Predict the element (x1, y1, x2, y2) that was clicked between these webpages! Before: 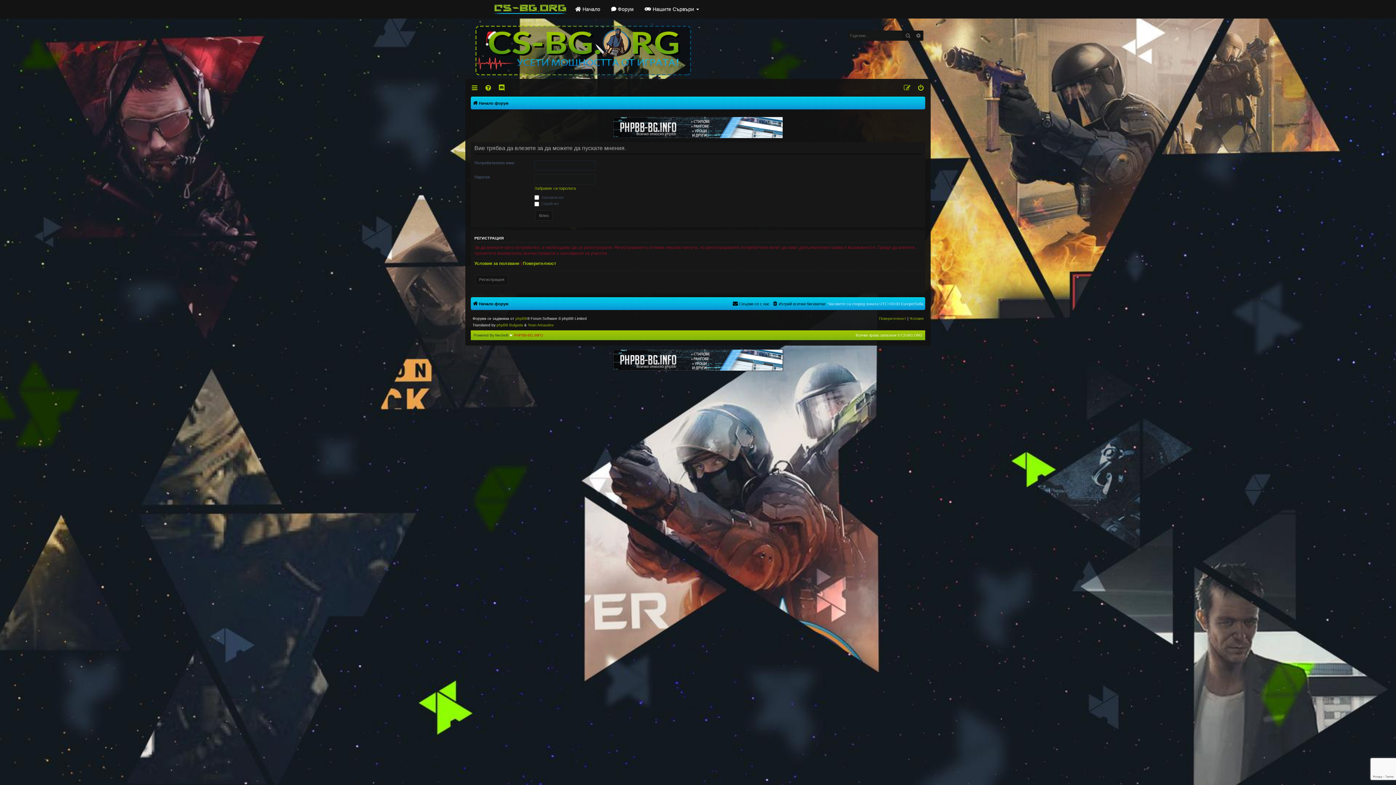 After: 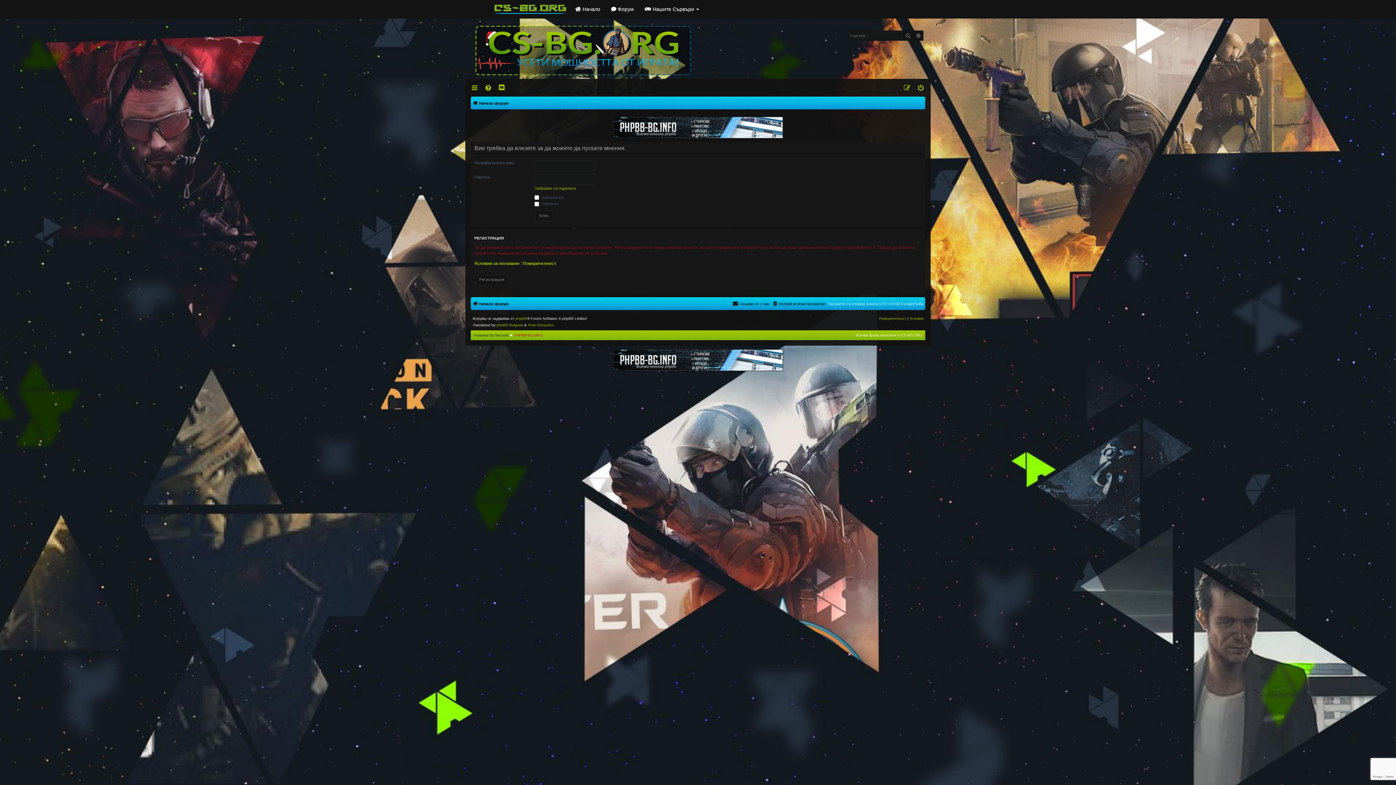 Action: bbox: (613, 116, 783, 138)